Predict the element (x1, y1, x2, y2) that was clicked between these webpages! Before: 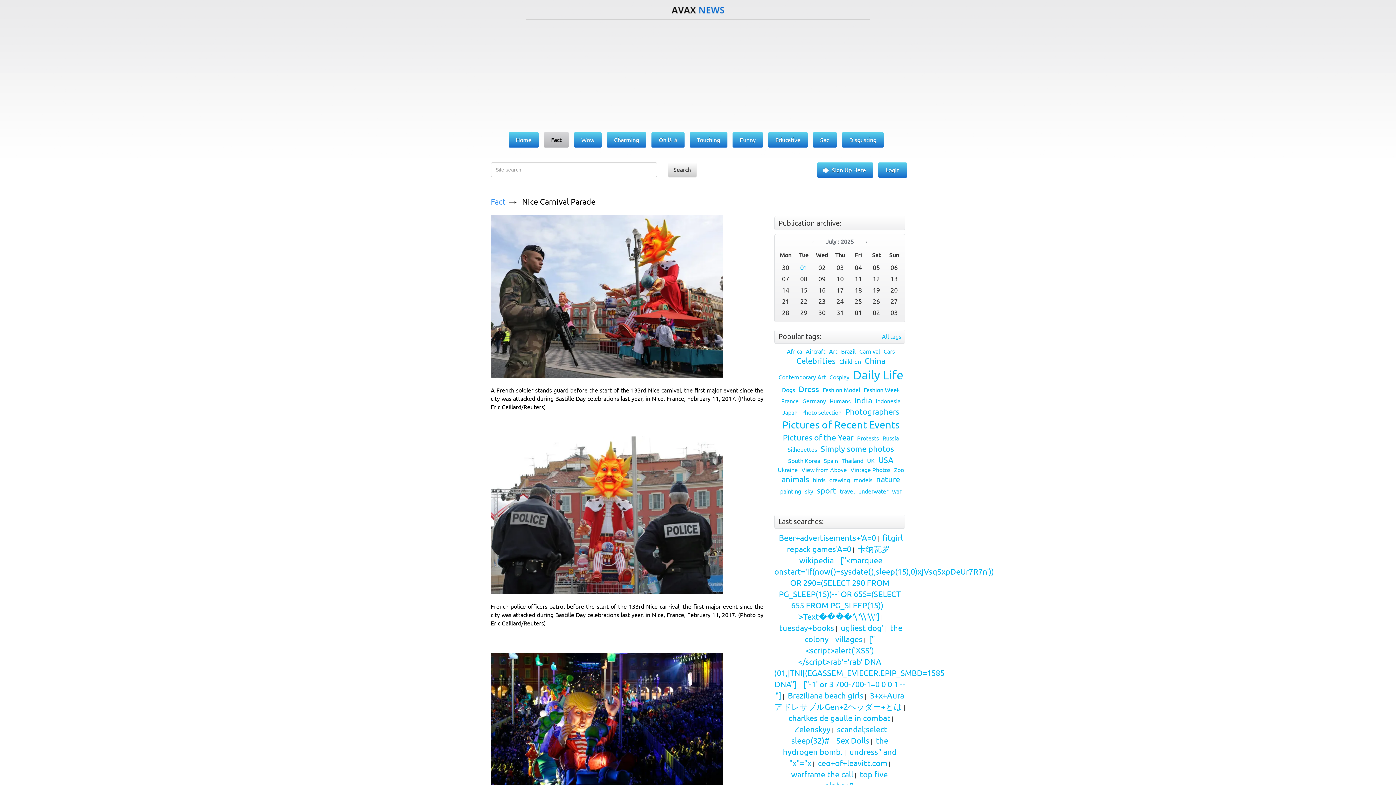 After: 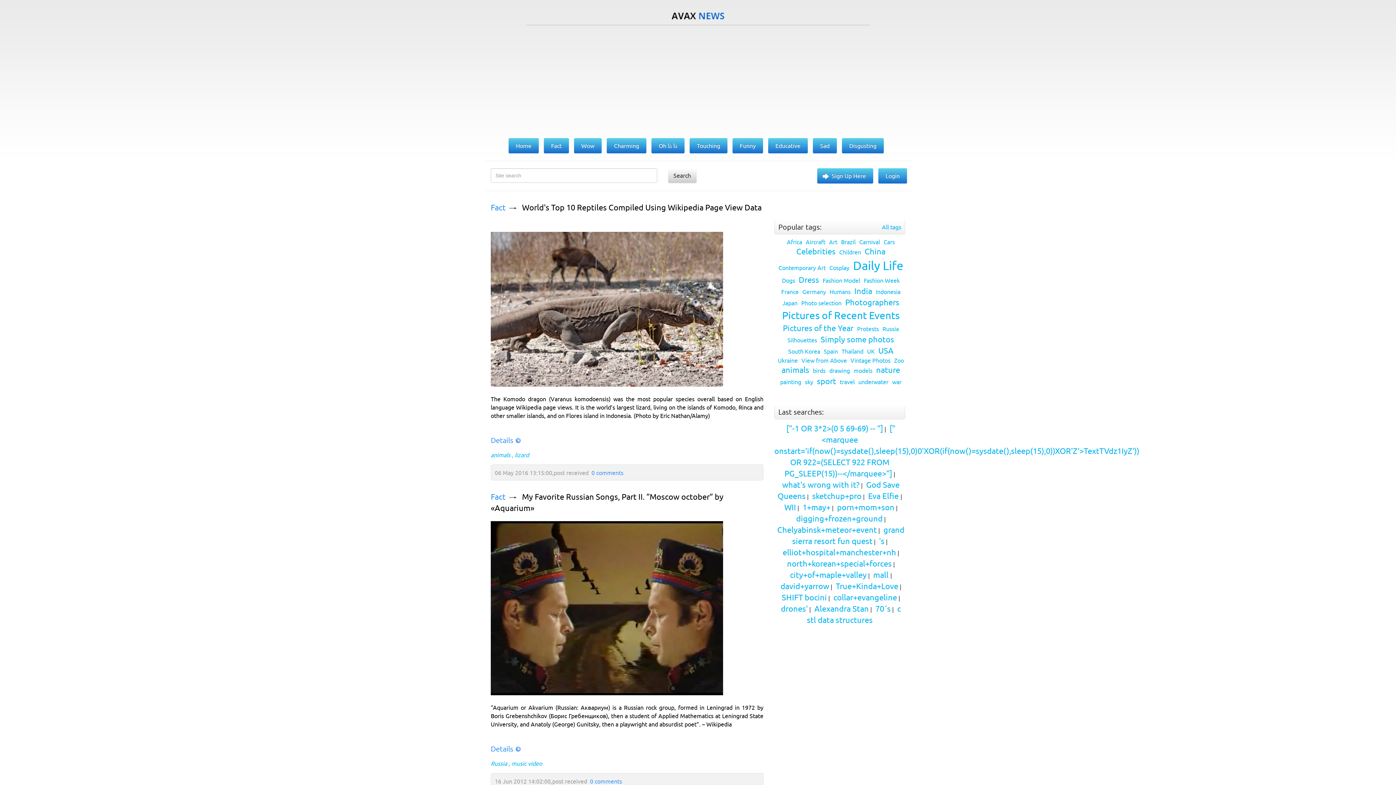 Action: bbox: (797, 556, 834, 565) label: wikipedia